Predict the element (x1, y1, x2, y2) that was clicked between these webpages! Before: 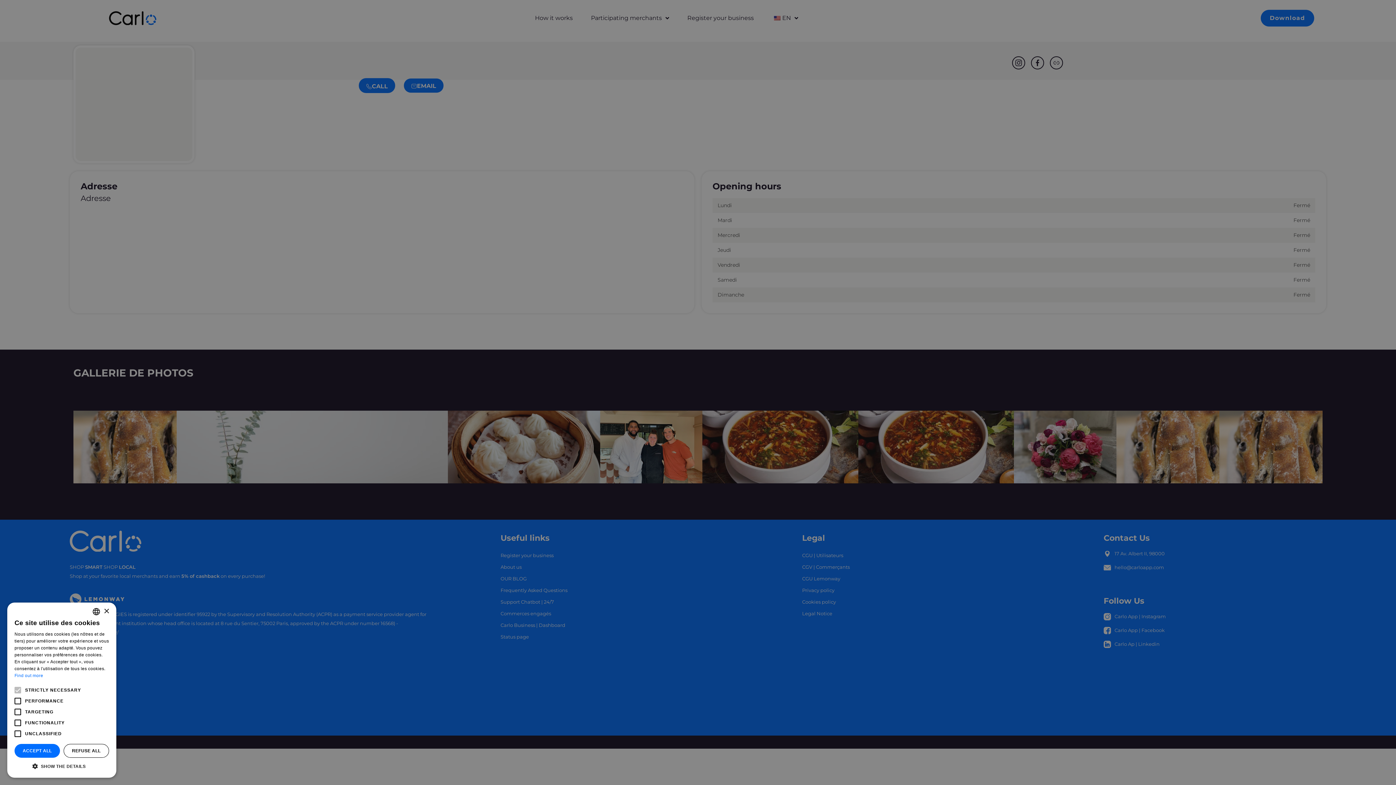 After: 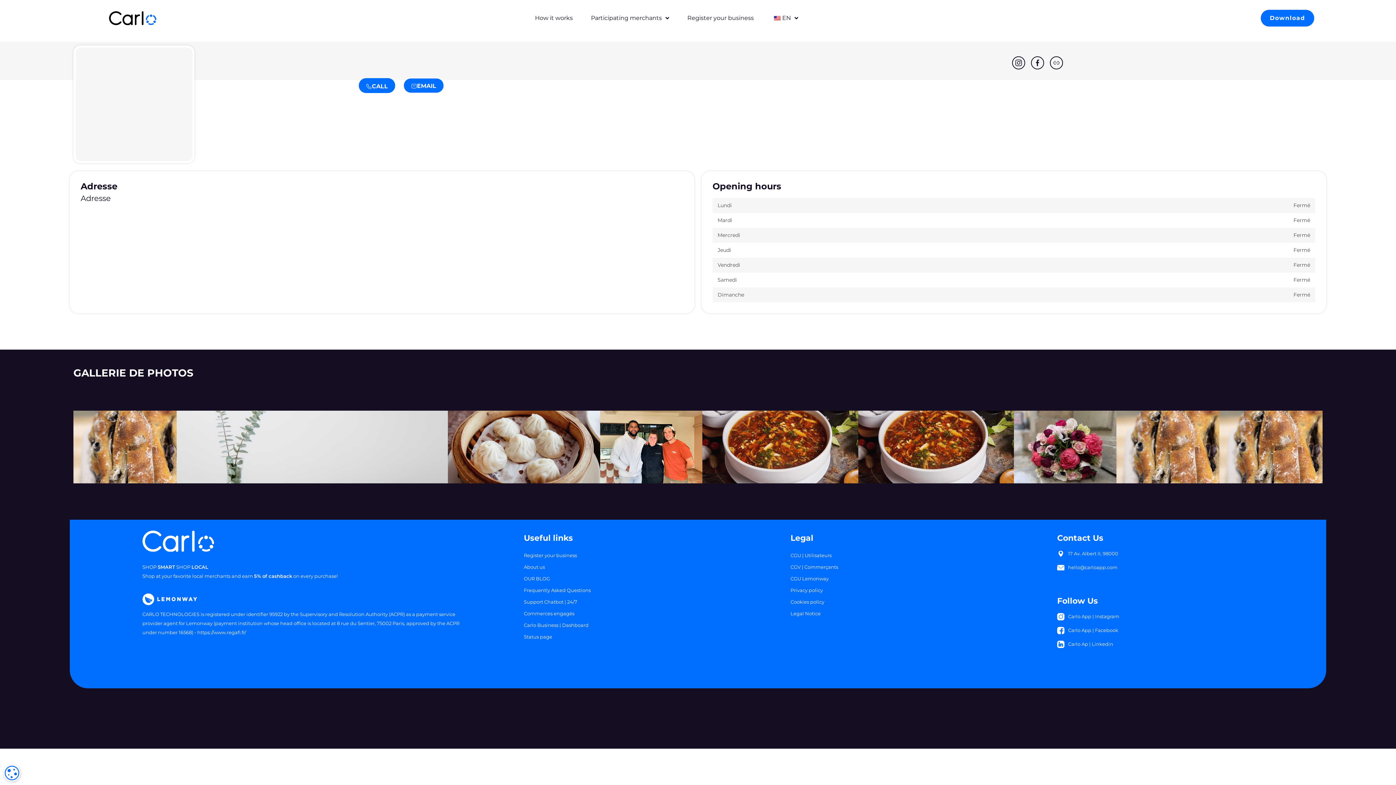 Action: bbox: (103, 678, 109, 684)